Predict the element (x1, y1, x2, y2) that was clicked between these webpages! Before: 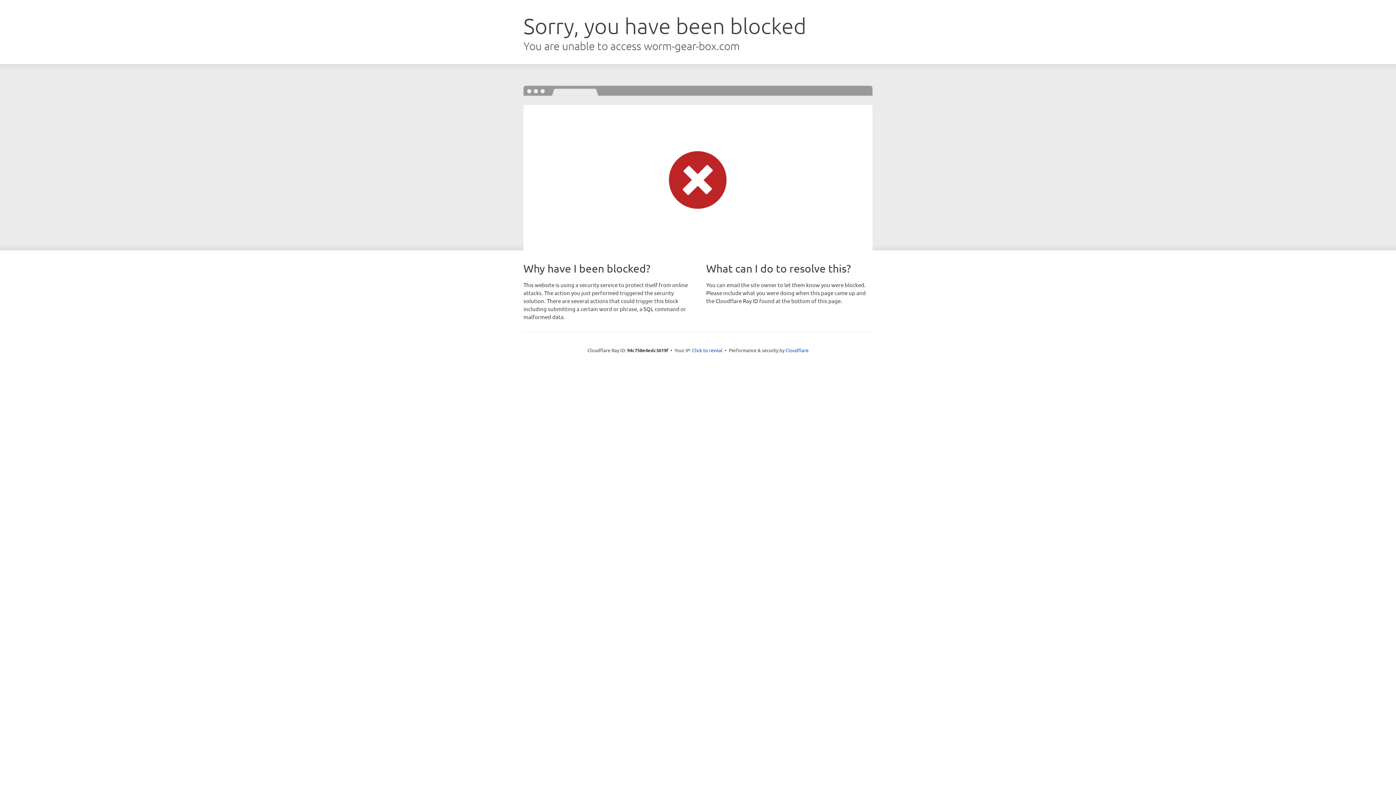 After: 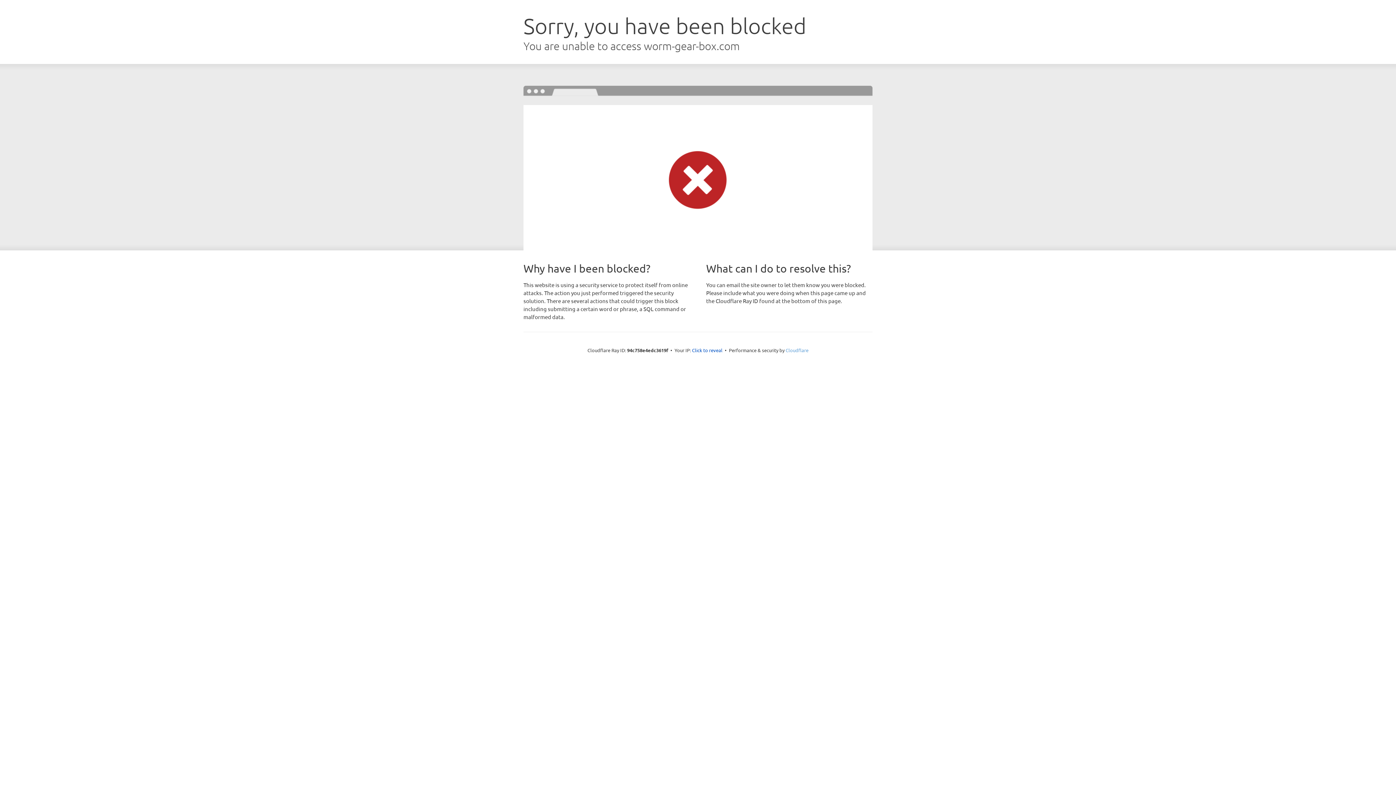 Action: label: Cloudflare bbox: (785, 347, 808, 353)